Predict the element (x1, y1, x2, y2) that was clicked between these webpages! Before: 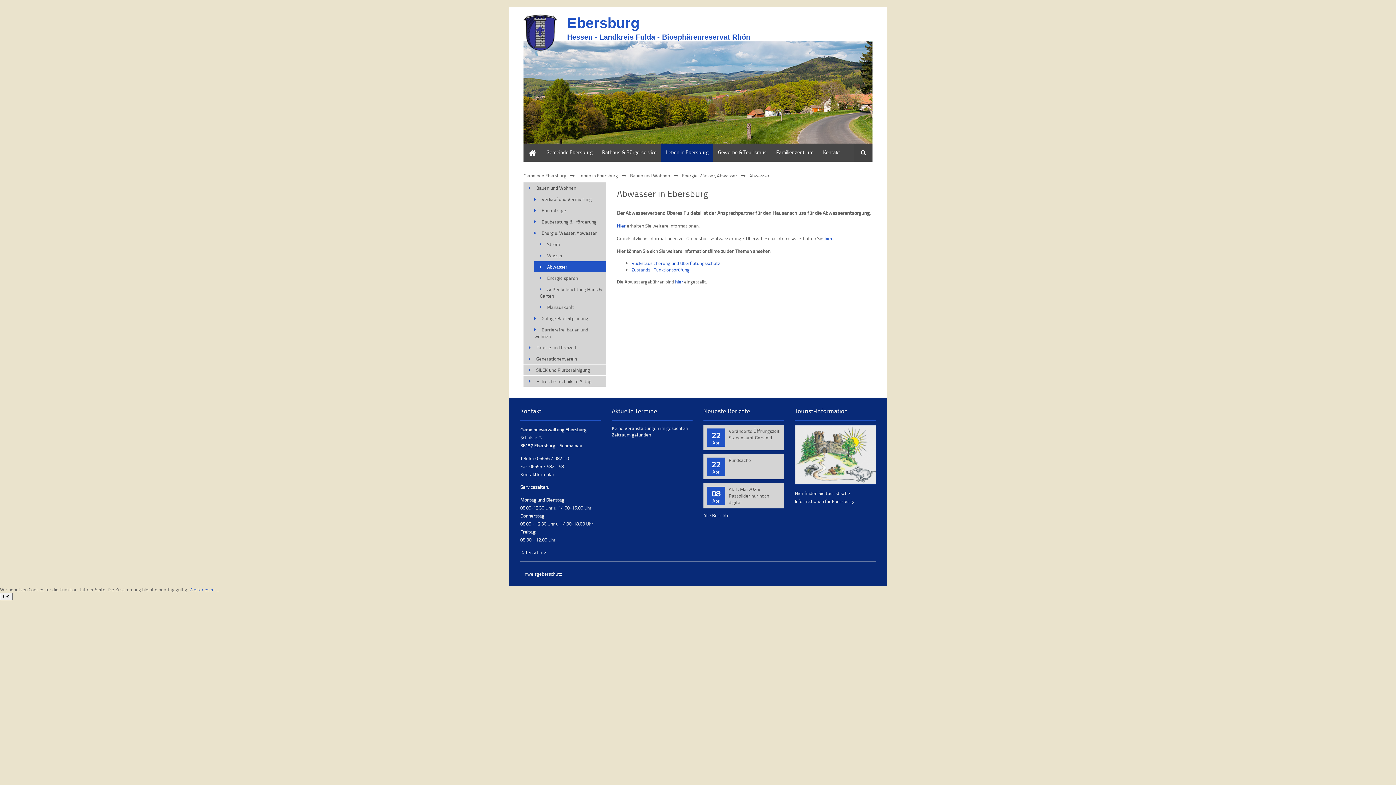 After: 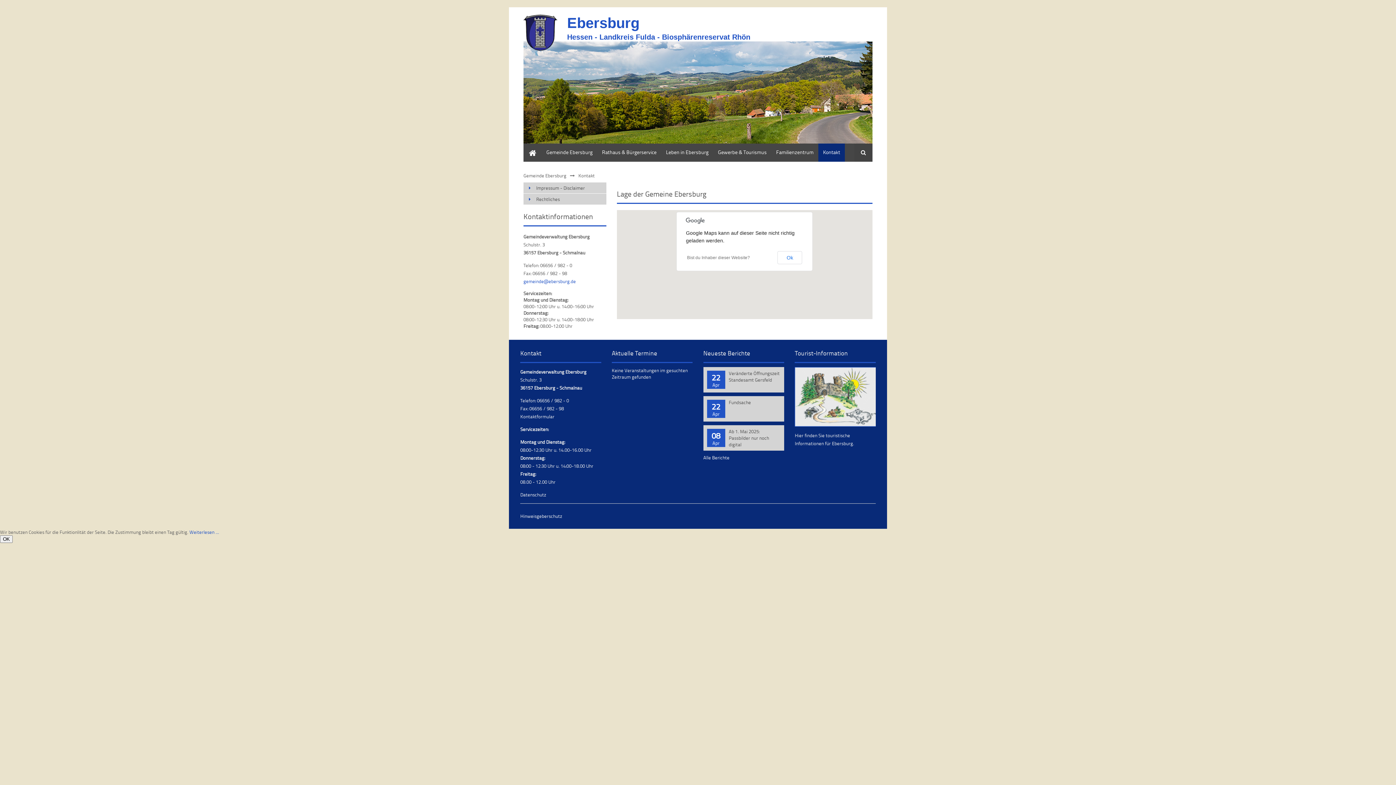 Action: bbox: (520, 471, 554, 477) label: Kontaktformular